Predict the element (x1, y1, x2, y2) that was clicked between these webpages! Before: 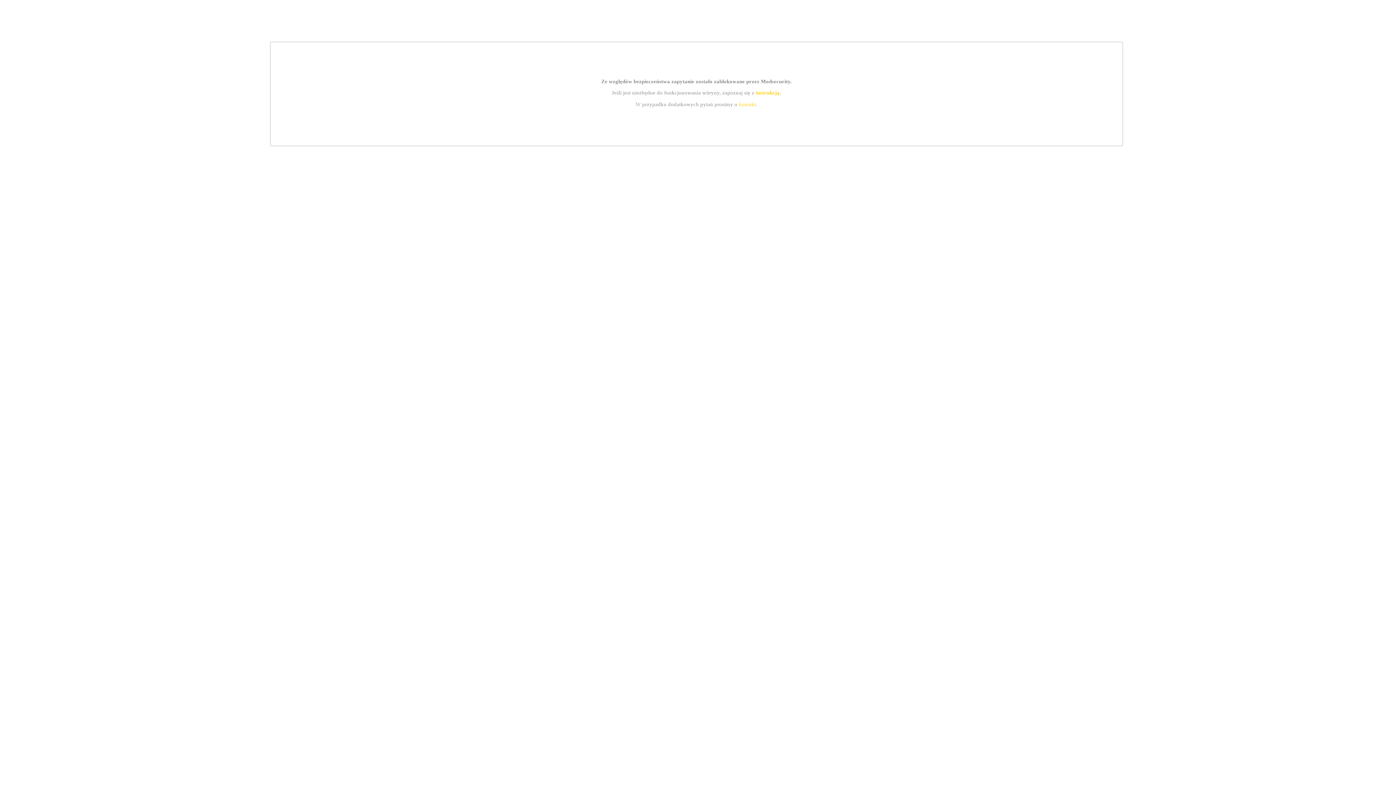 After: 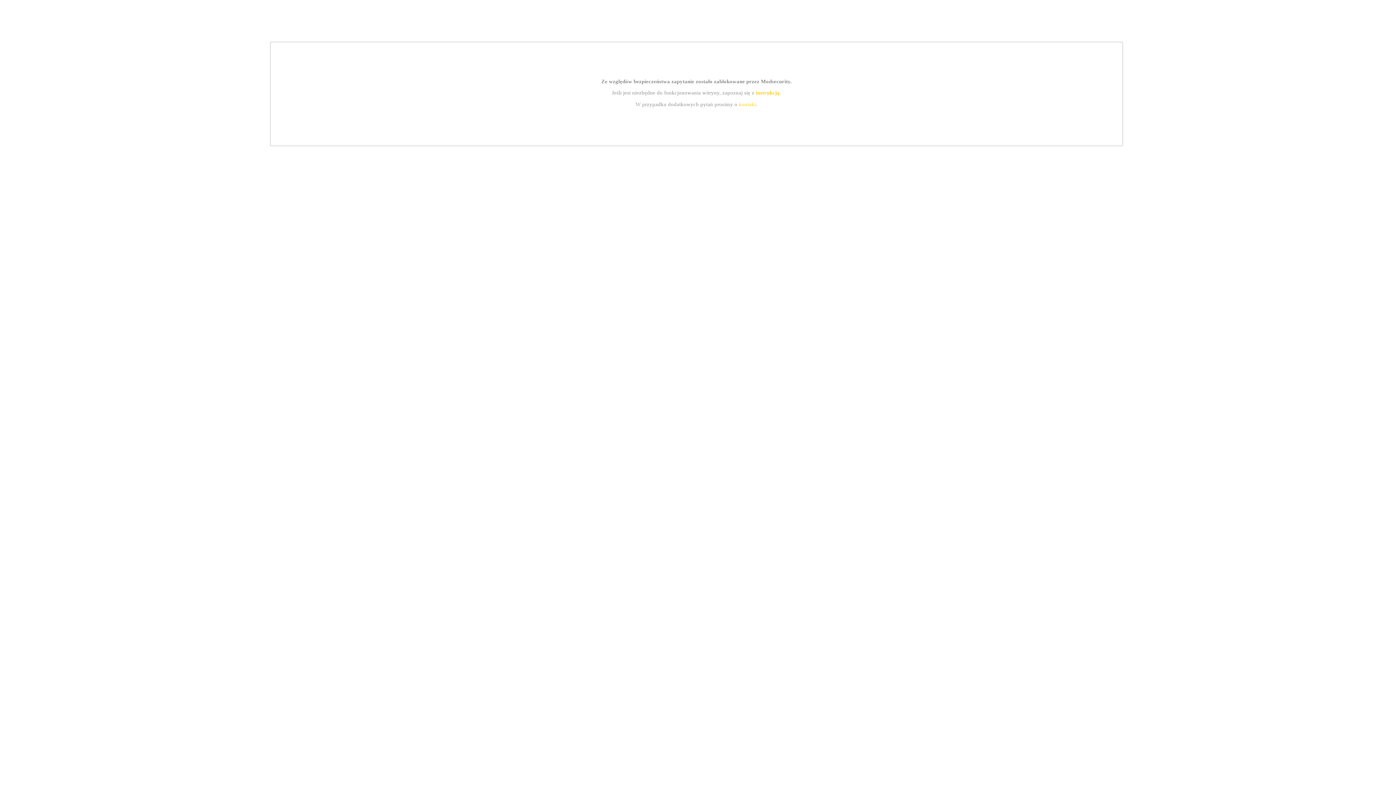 Action: bbox: (755, 89, 779, 95) label: instrukcją